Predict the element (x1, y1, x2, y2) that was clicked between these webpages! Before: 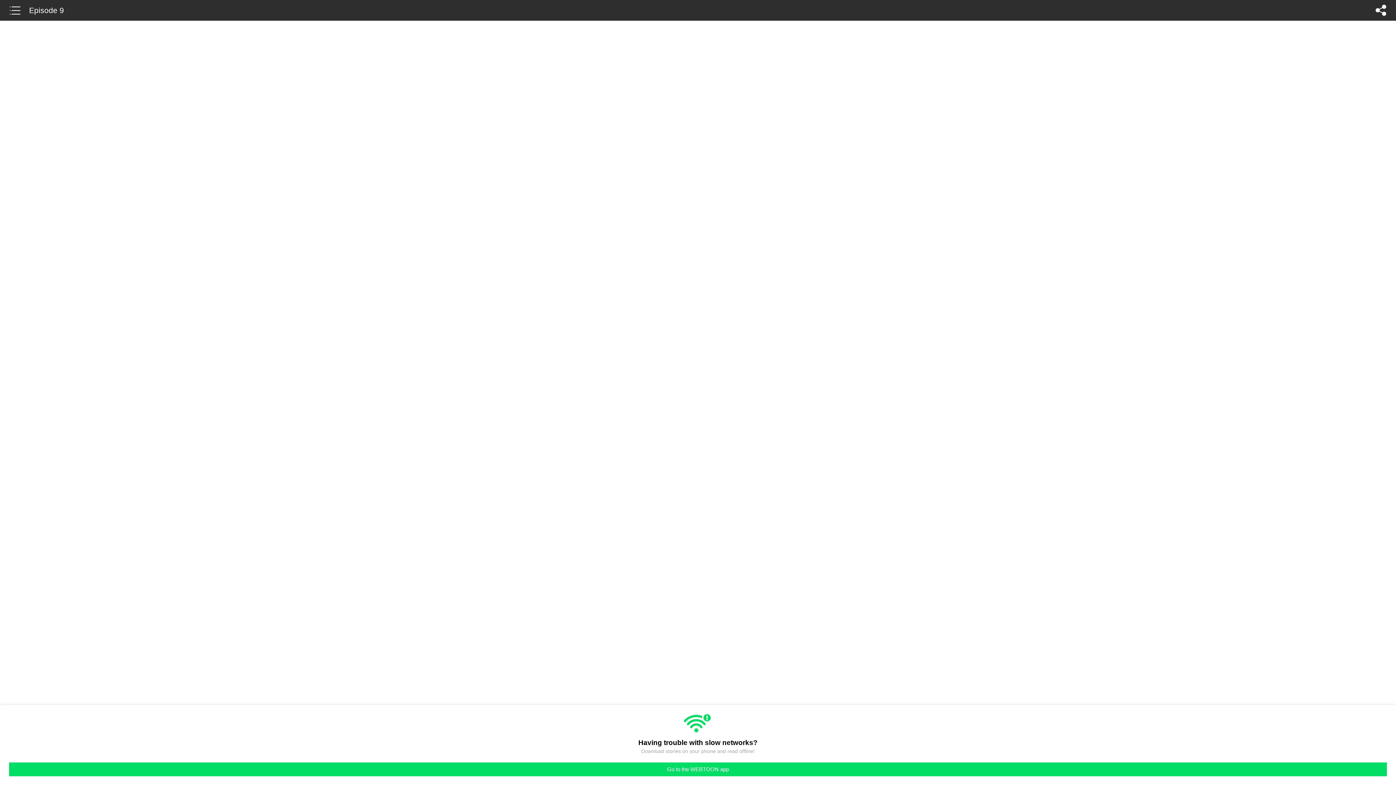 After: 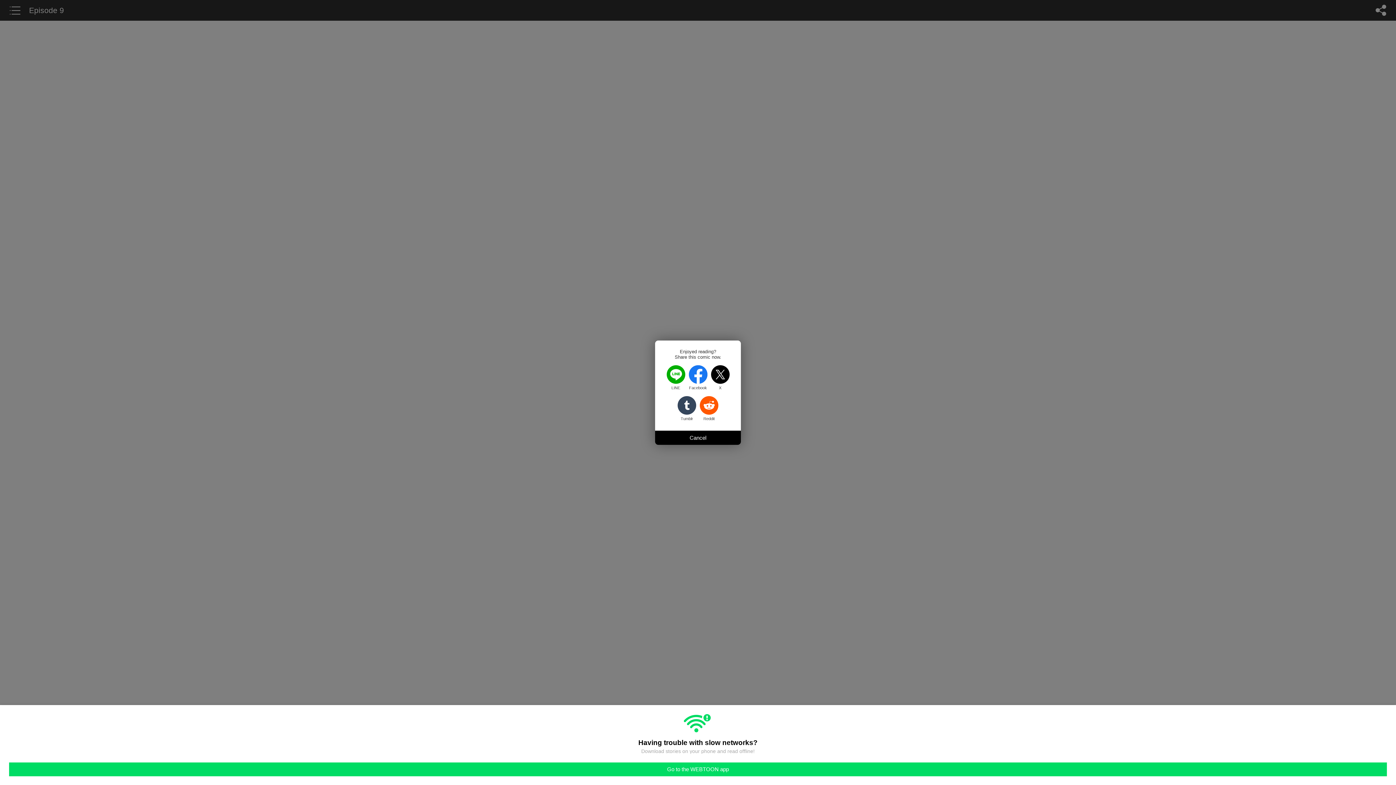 Action: bbox: (1372, 0, 1390, 20)